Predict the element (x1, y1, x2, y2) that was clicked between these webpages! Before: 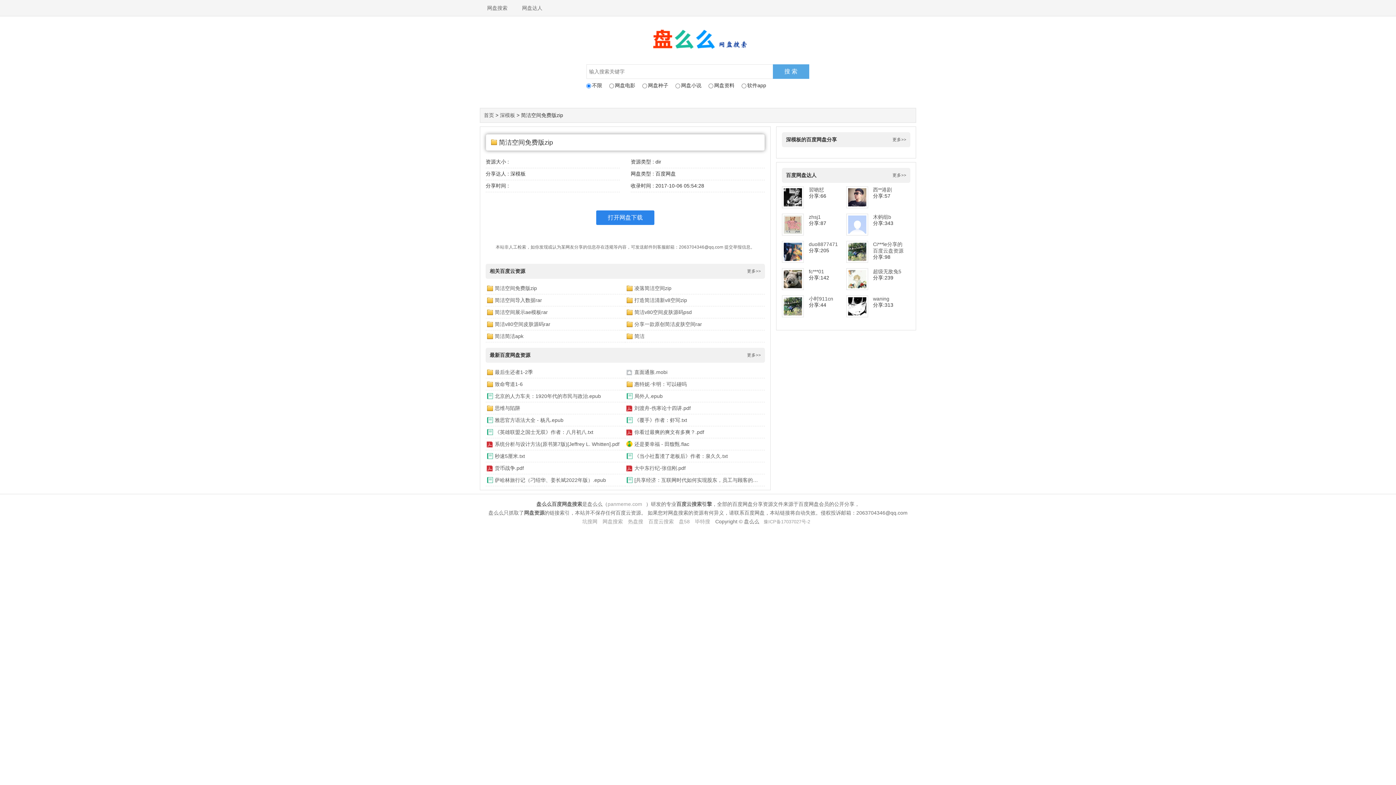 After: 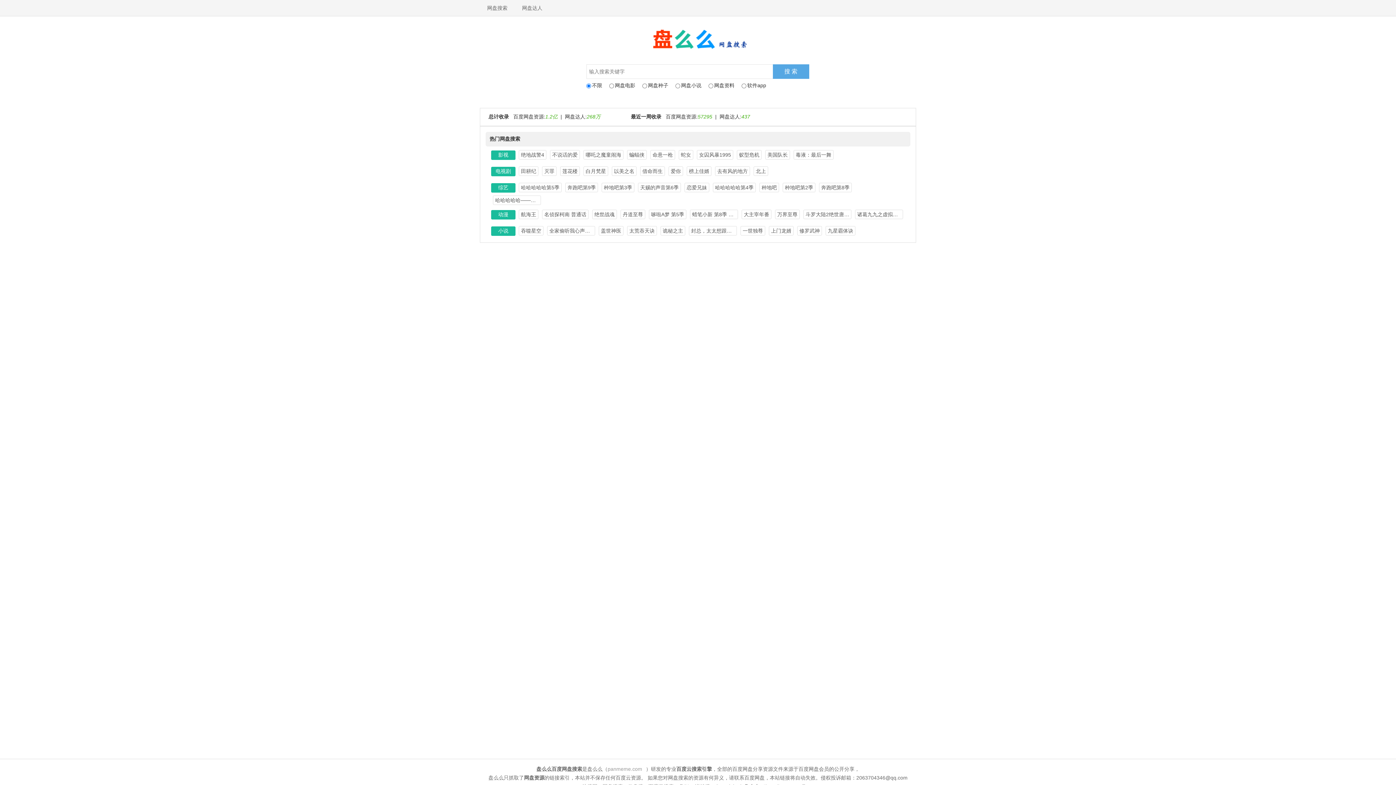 Action: bbox: (480, 0, 514, 16) label: 网盘搜索